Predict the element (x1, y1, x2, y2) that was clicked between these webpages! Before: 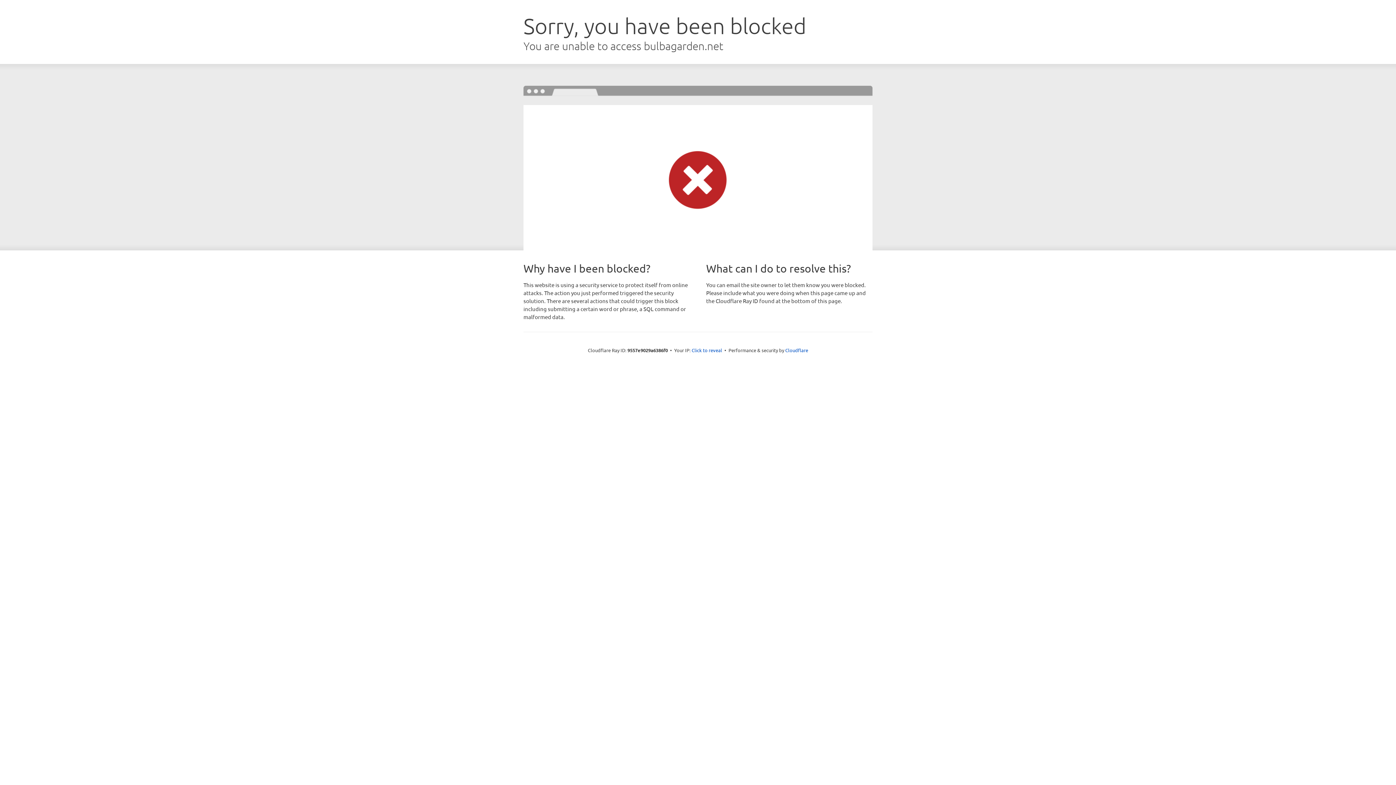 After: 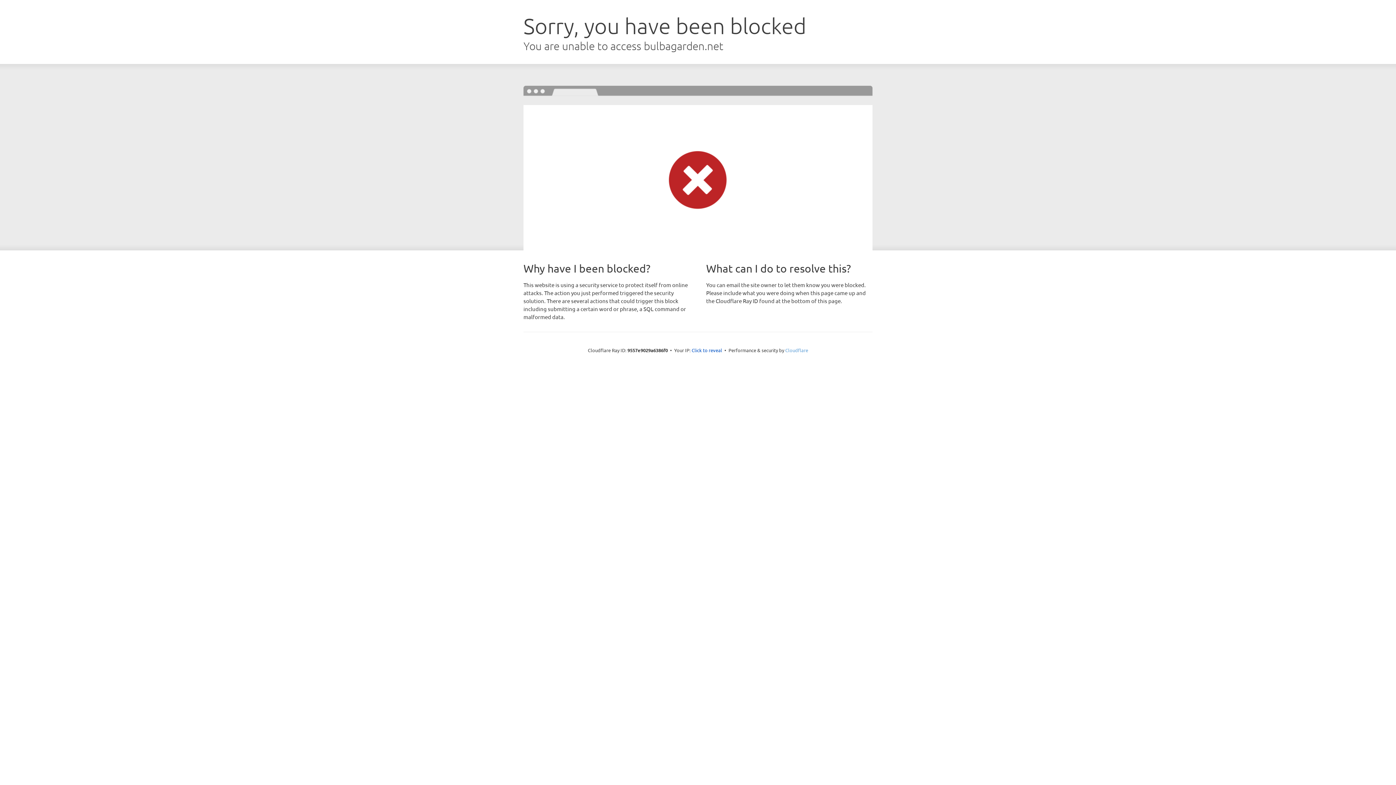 Action: bbox: (785, 347, 808, 353) label: Cloudflare